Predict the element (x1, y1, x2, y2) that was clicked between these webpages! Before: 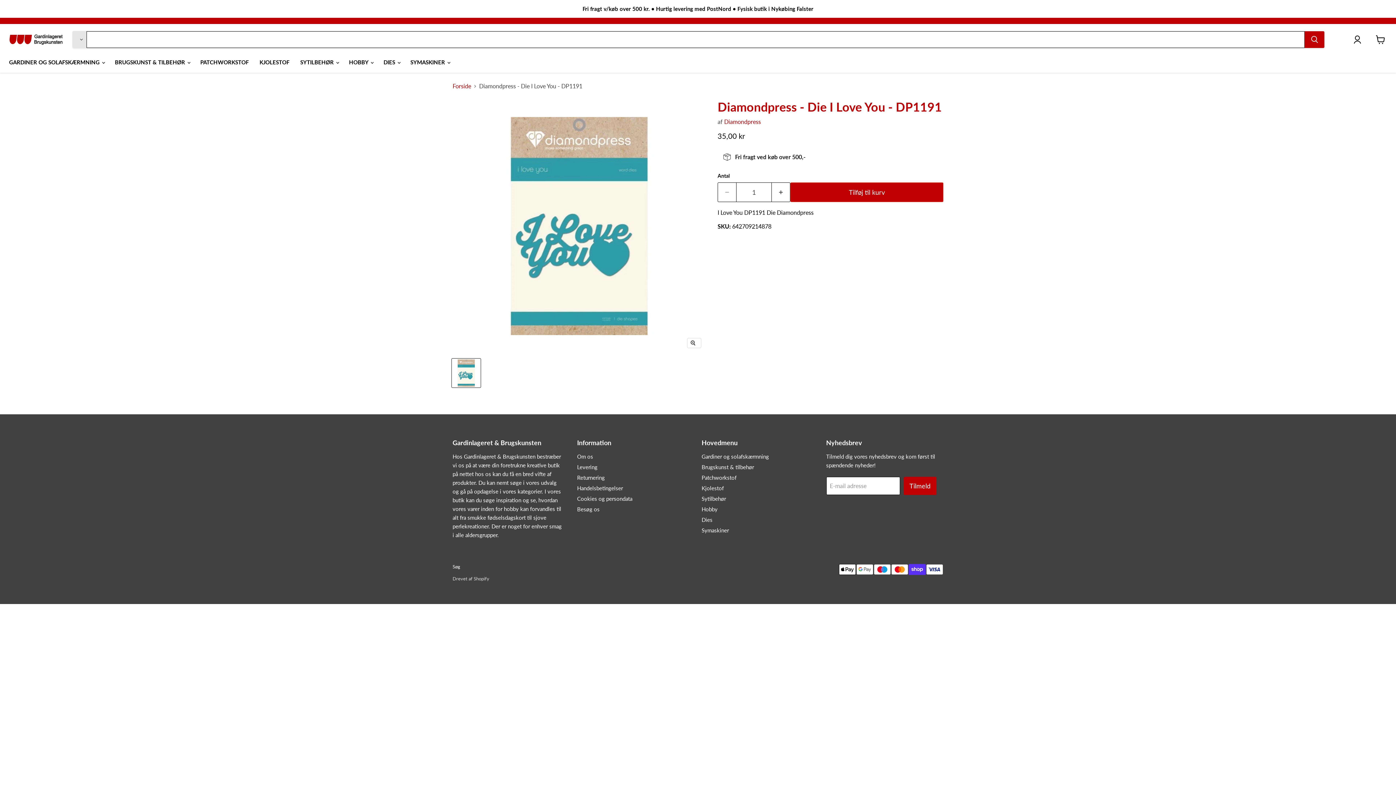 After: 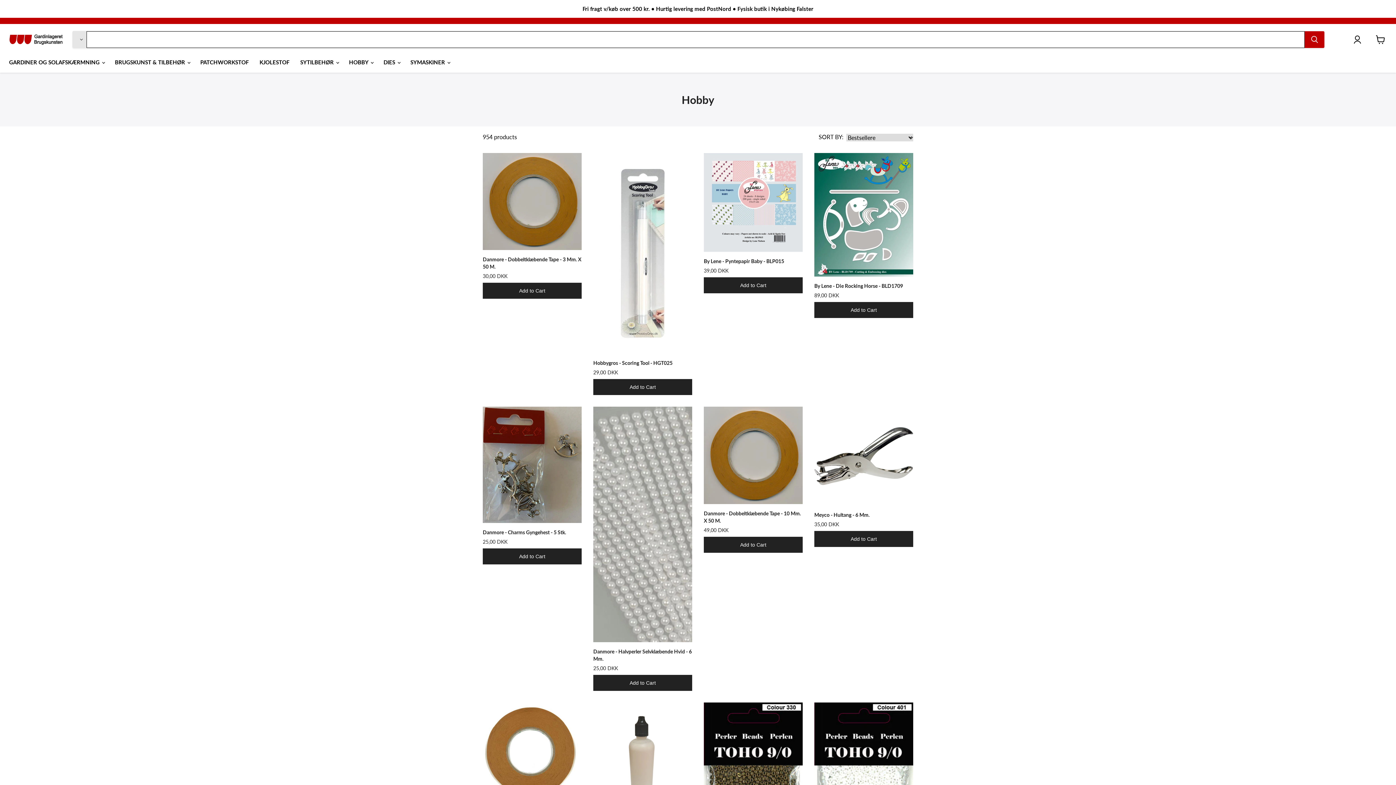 Action: label: Hobby bbox: (701, 506, 717, 512)